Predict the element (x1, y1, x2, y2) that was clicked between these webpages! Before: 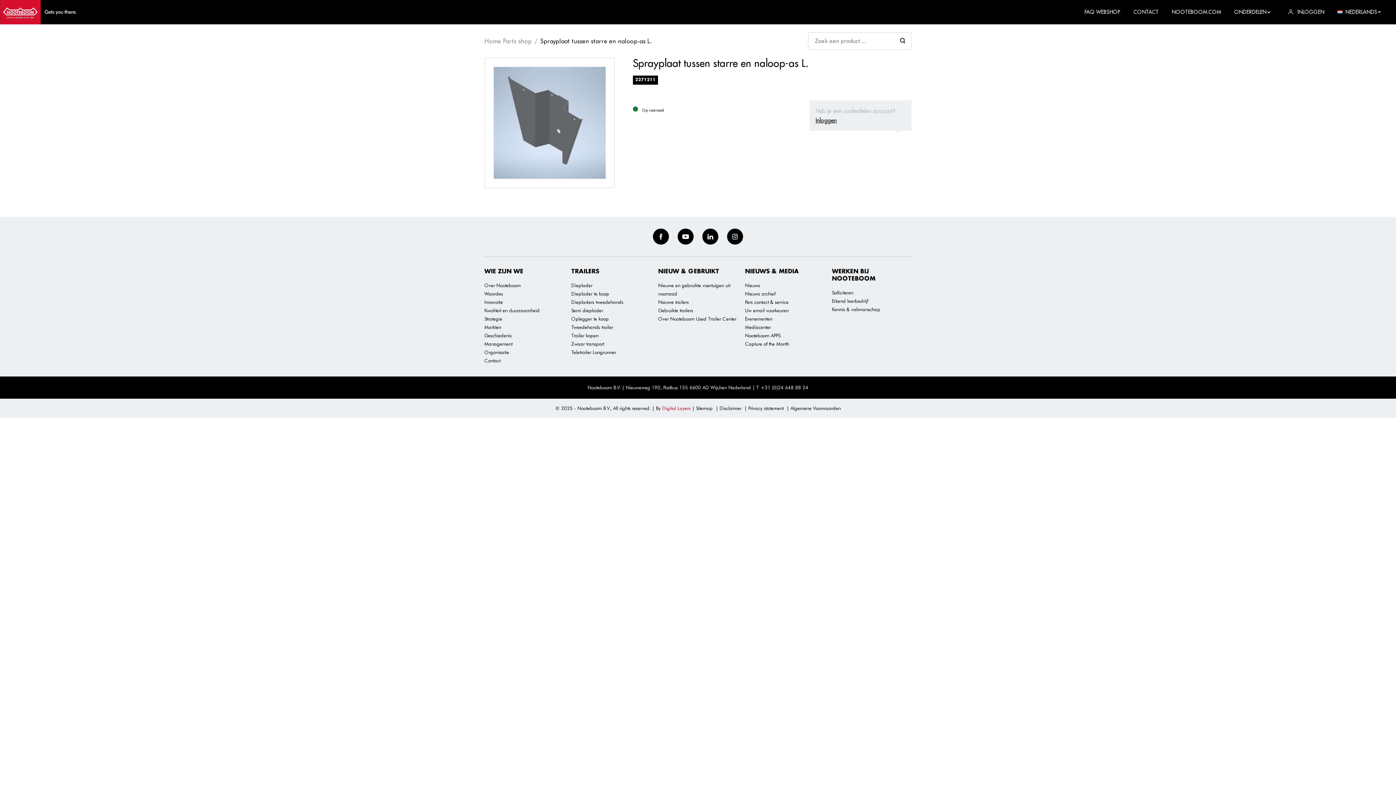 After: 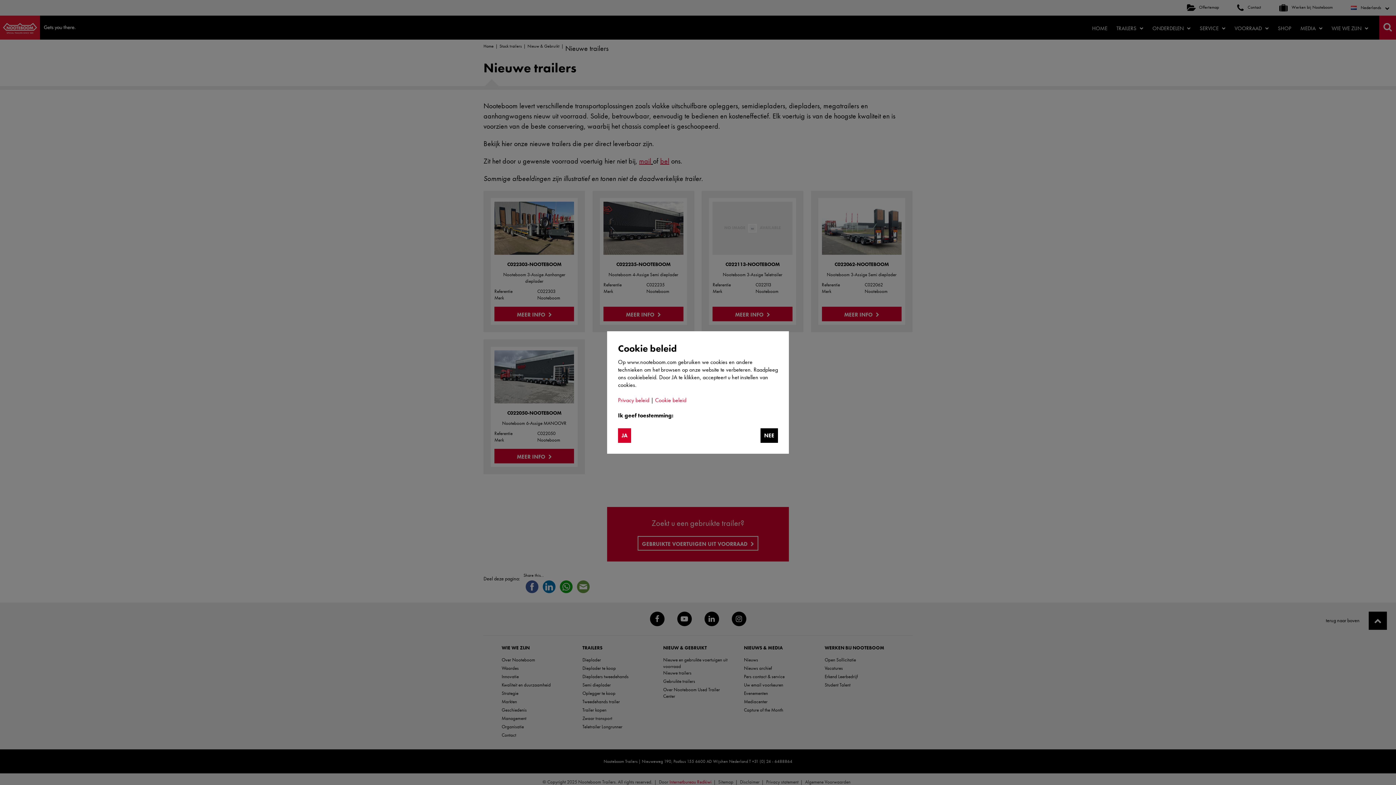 Action: label: Nieuwe trailers bbox: (658, 299, 688, 305)